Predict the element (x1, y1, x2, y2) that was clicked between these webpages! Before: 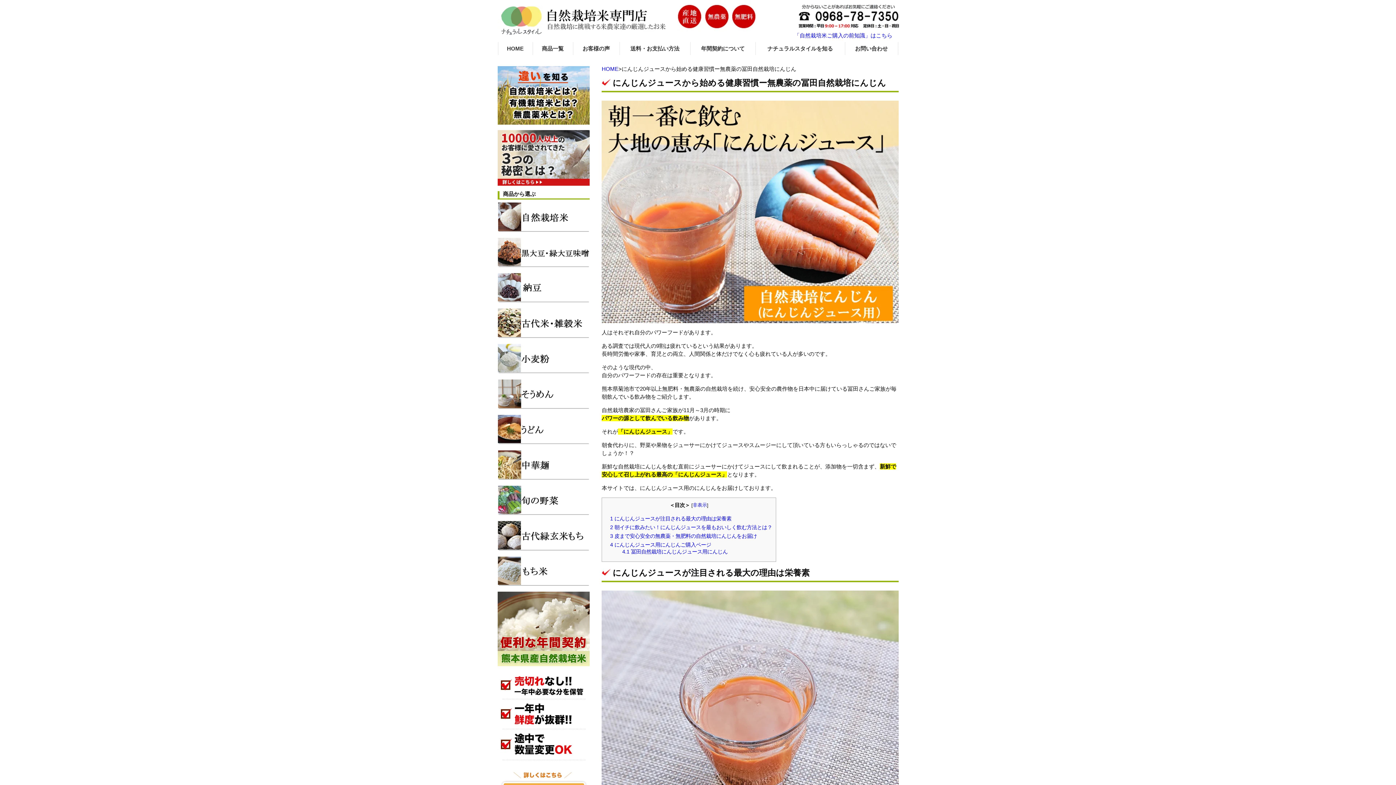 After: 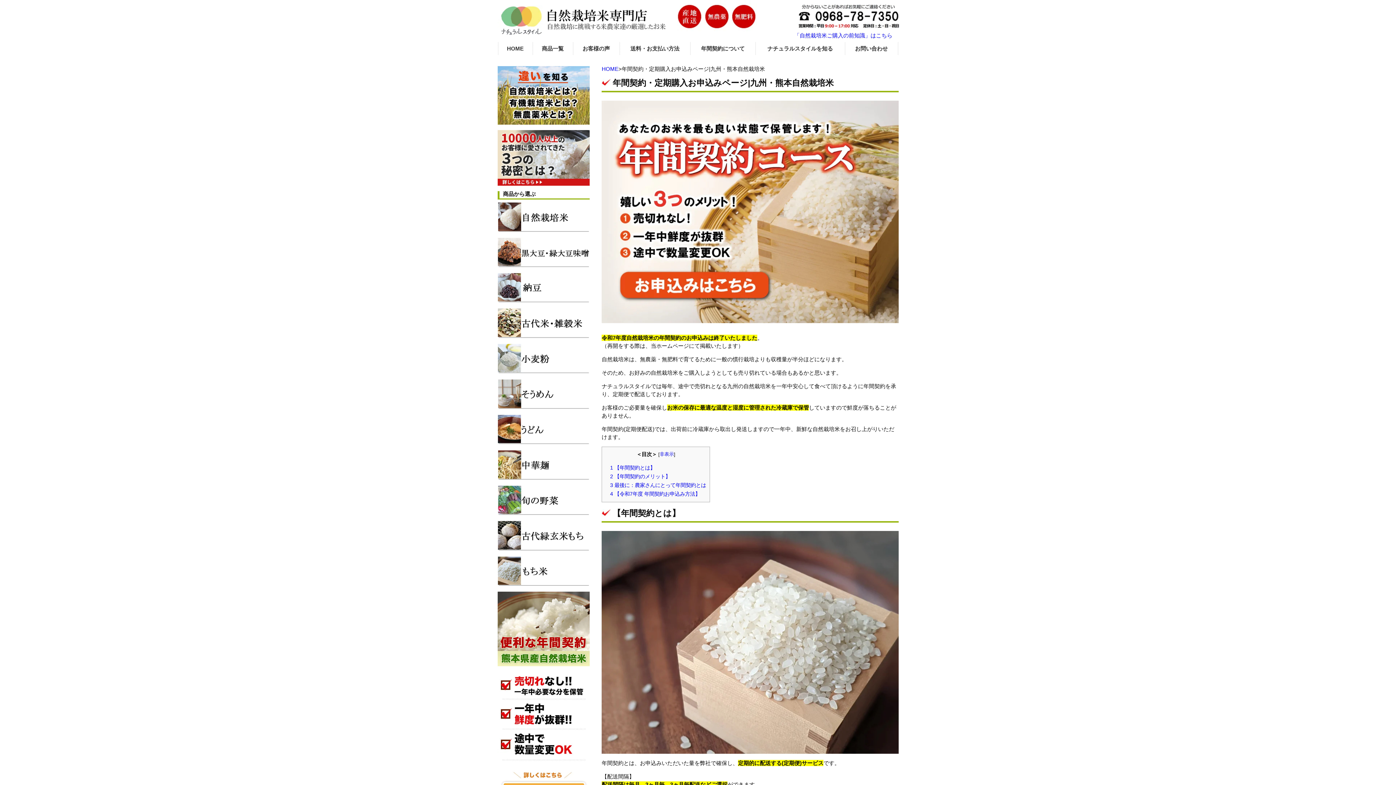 Action: label: 年間契約について bbox: (697, 42, 748, 54)